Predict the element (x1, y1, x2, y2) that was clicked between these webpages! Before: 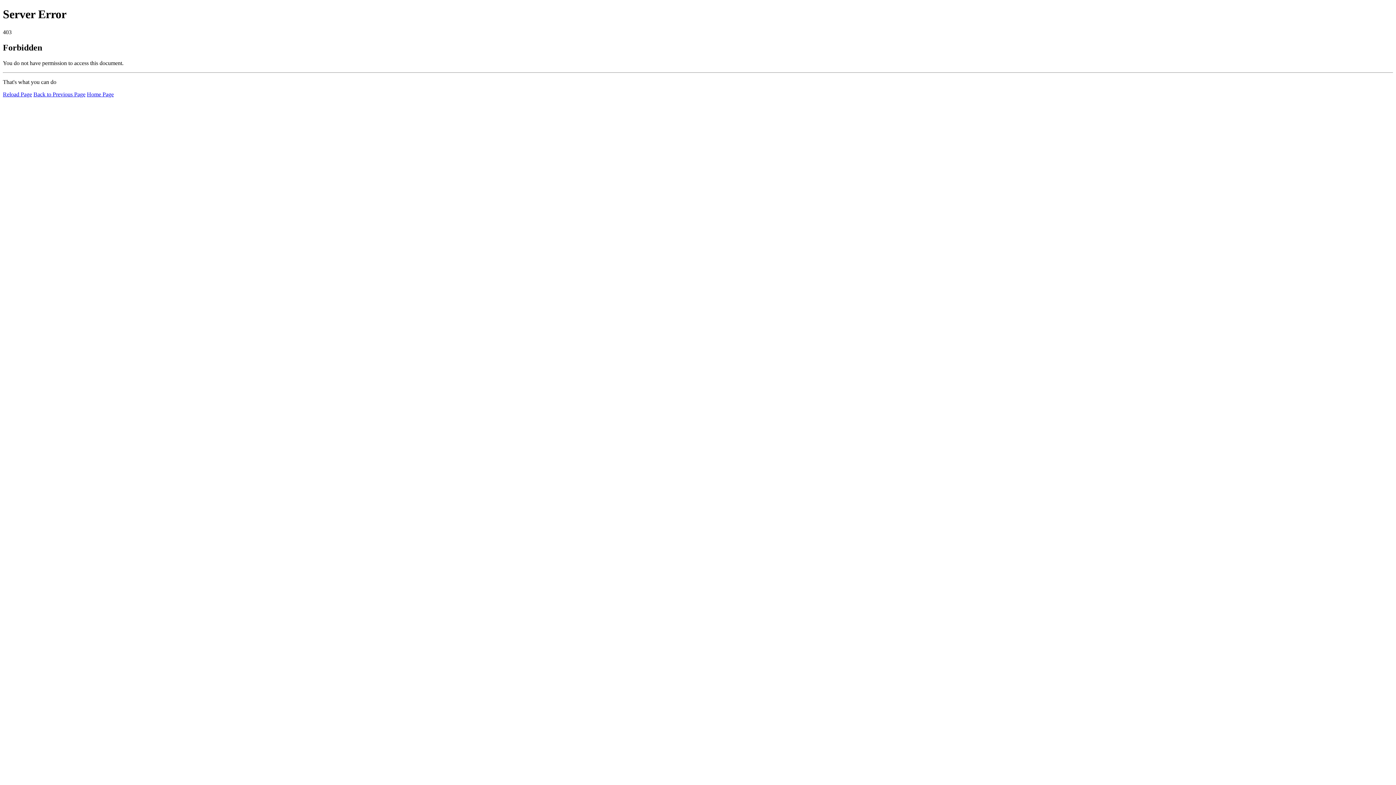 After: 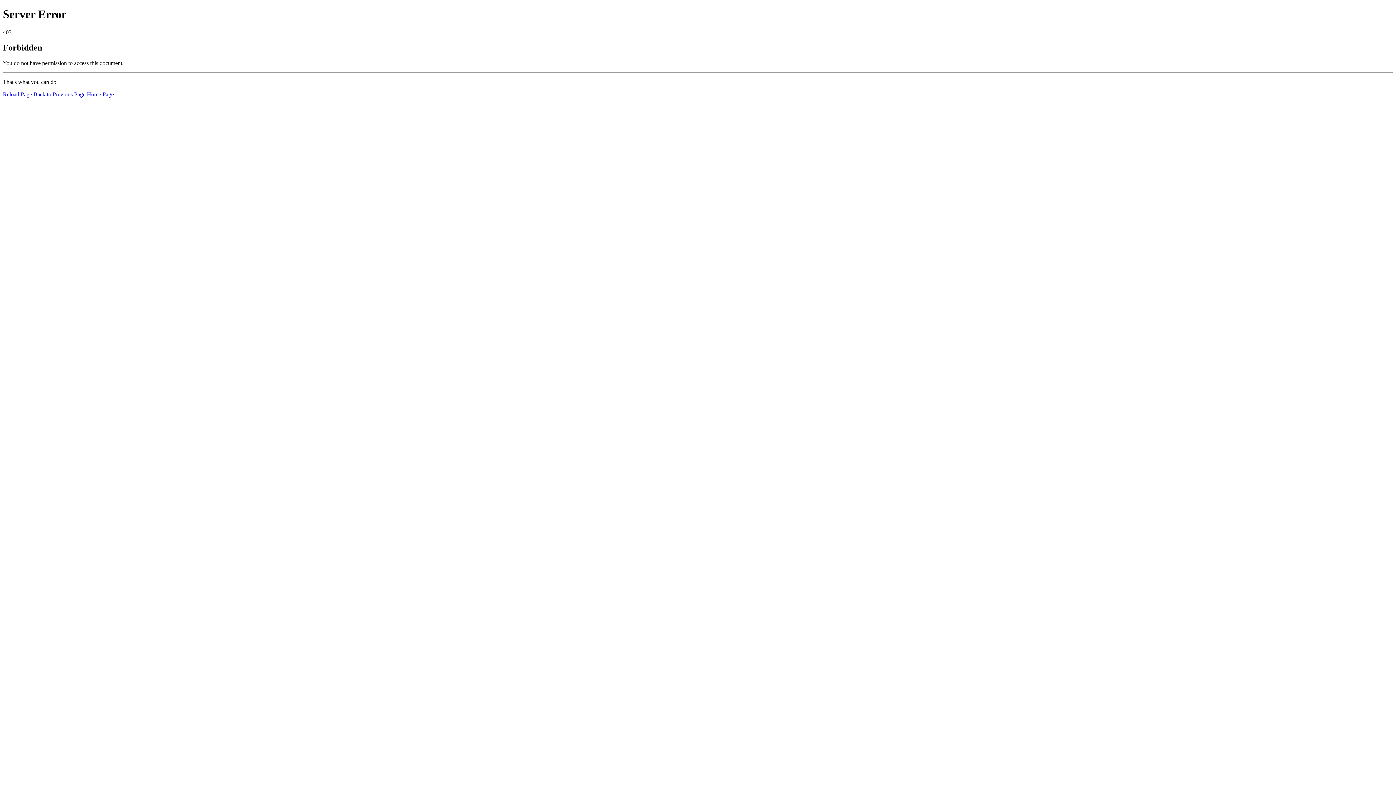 Action: label: Home Page bbox: (86, 91, 113, 97)